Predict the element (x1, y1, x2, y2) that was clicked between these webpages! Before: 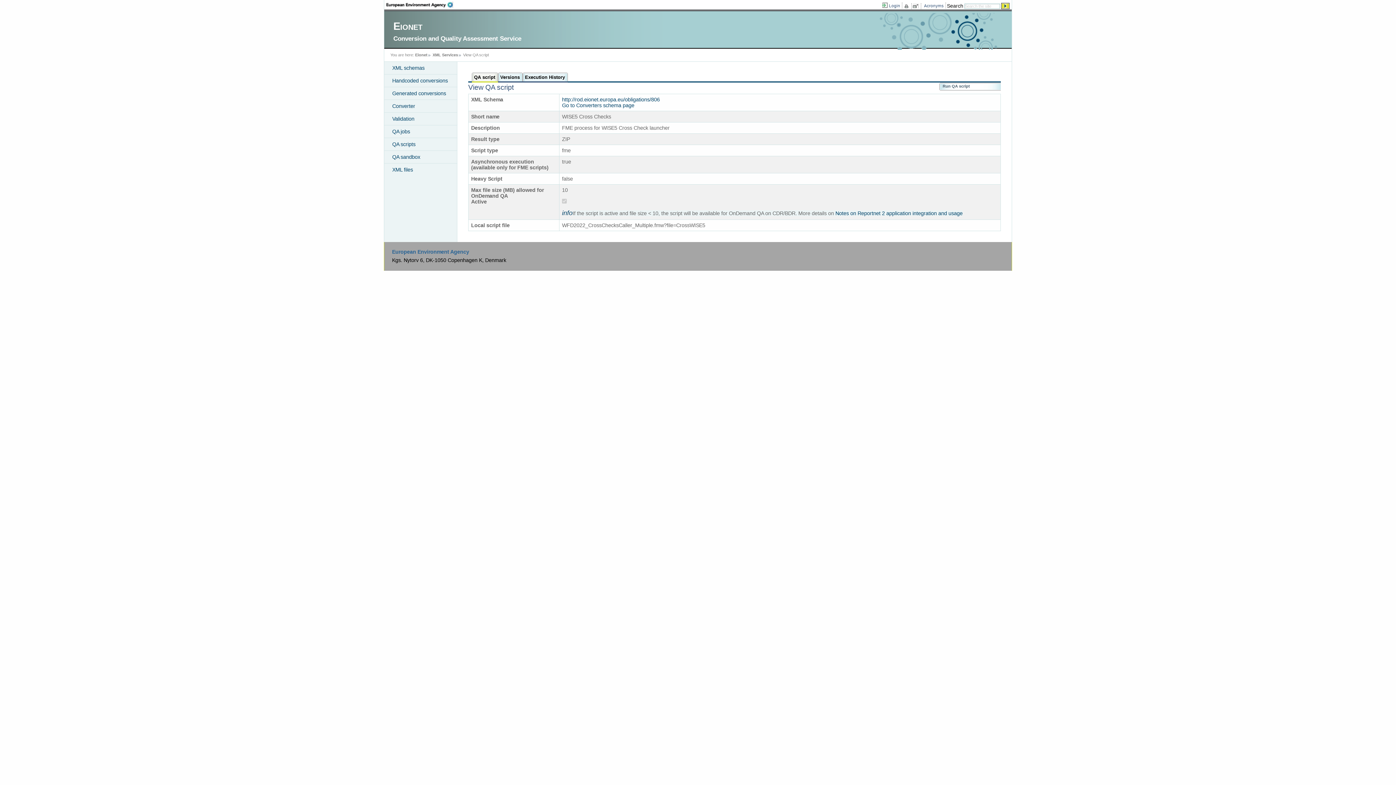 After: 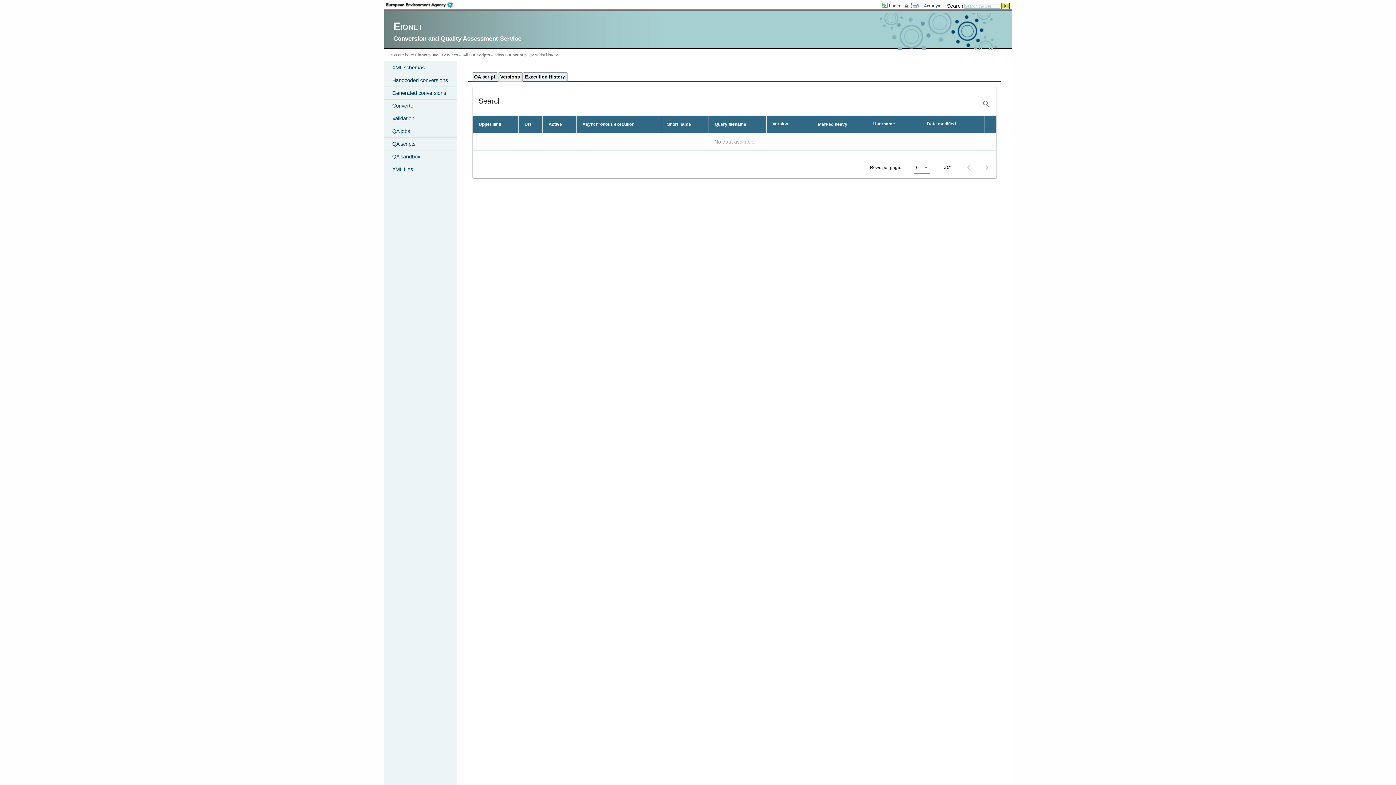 Action: bbox: (500, 72, 522, 81) label: Versions